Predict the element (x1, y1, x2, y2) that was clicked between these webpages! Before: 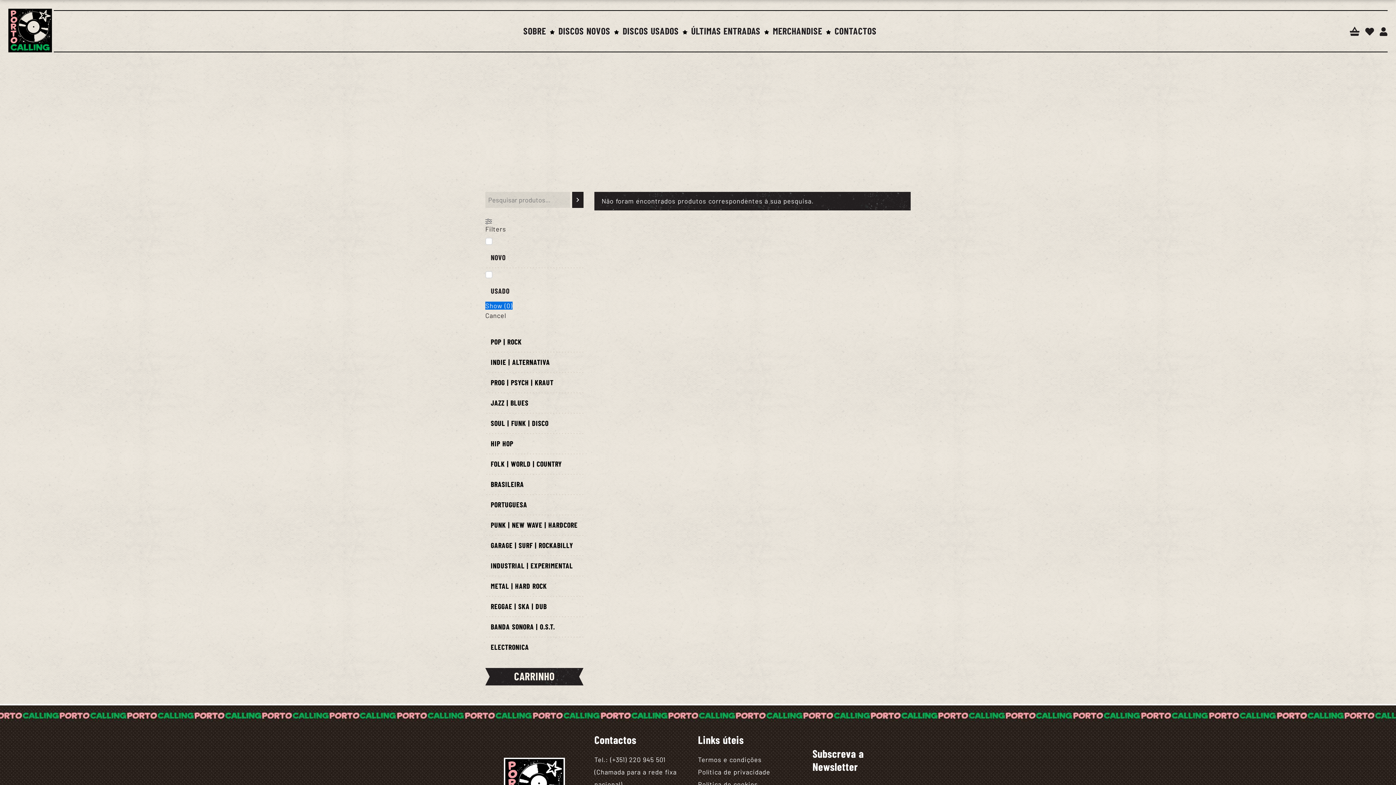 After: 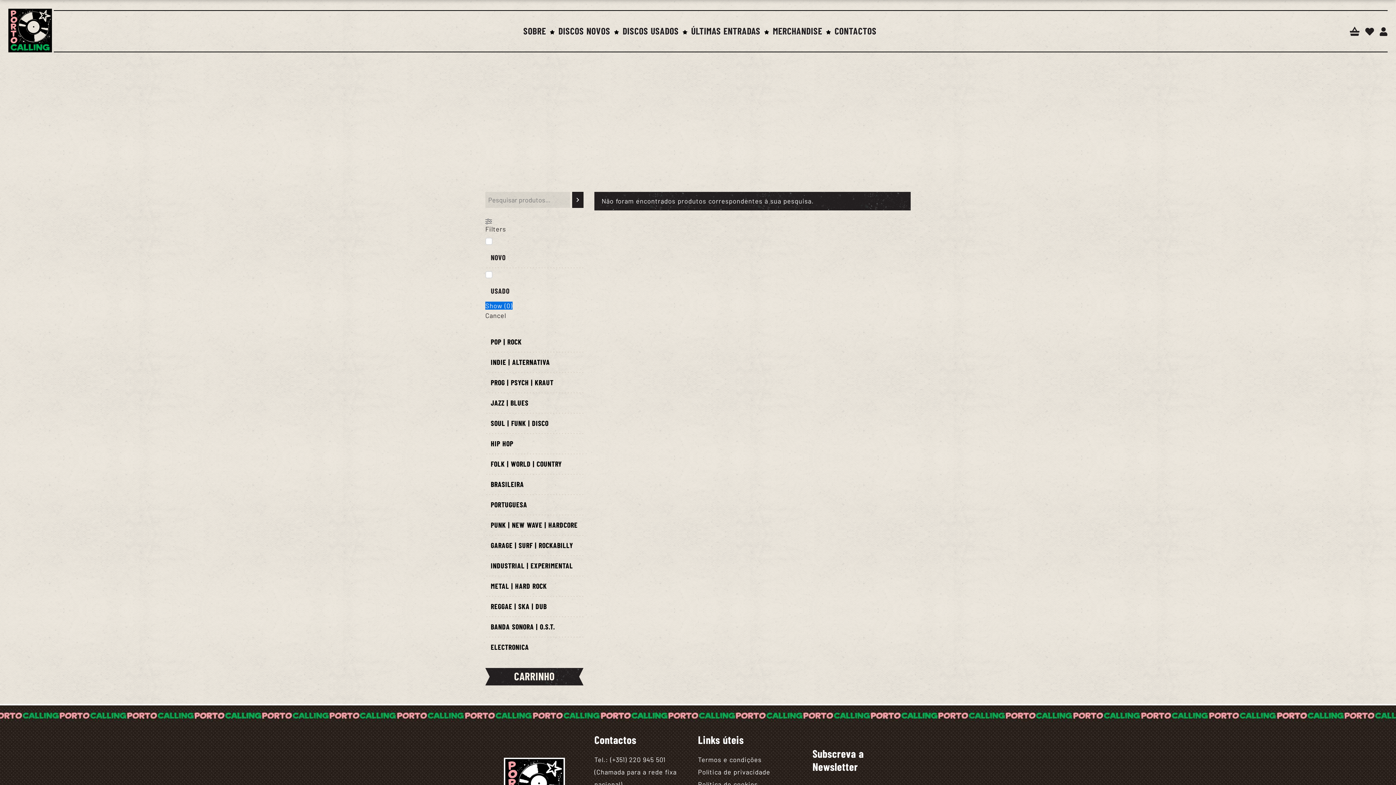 Action: bbox: (485, 301, 512, 309) label: Show (0)